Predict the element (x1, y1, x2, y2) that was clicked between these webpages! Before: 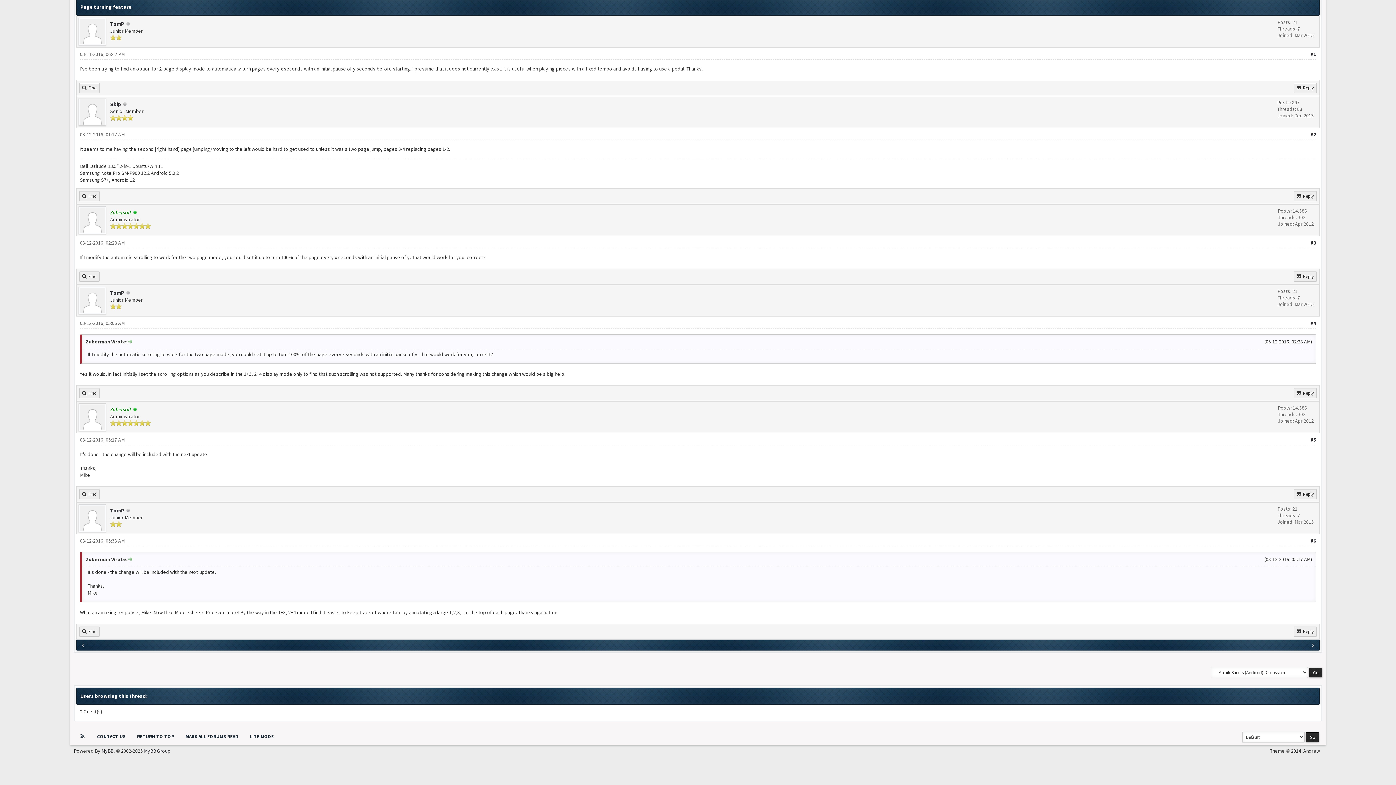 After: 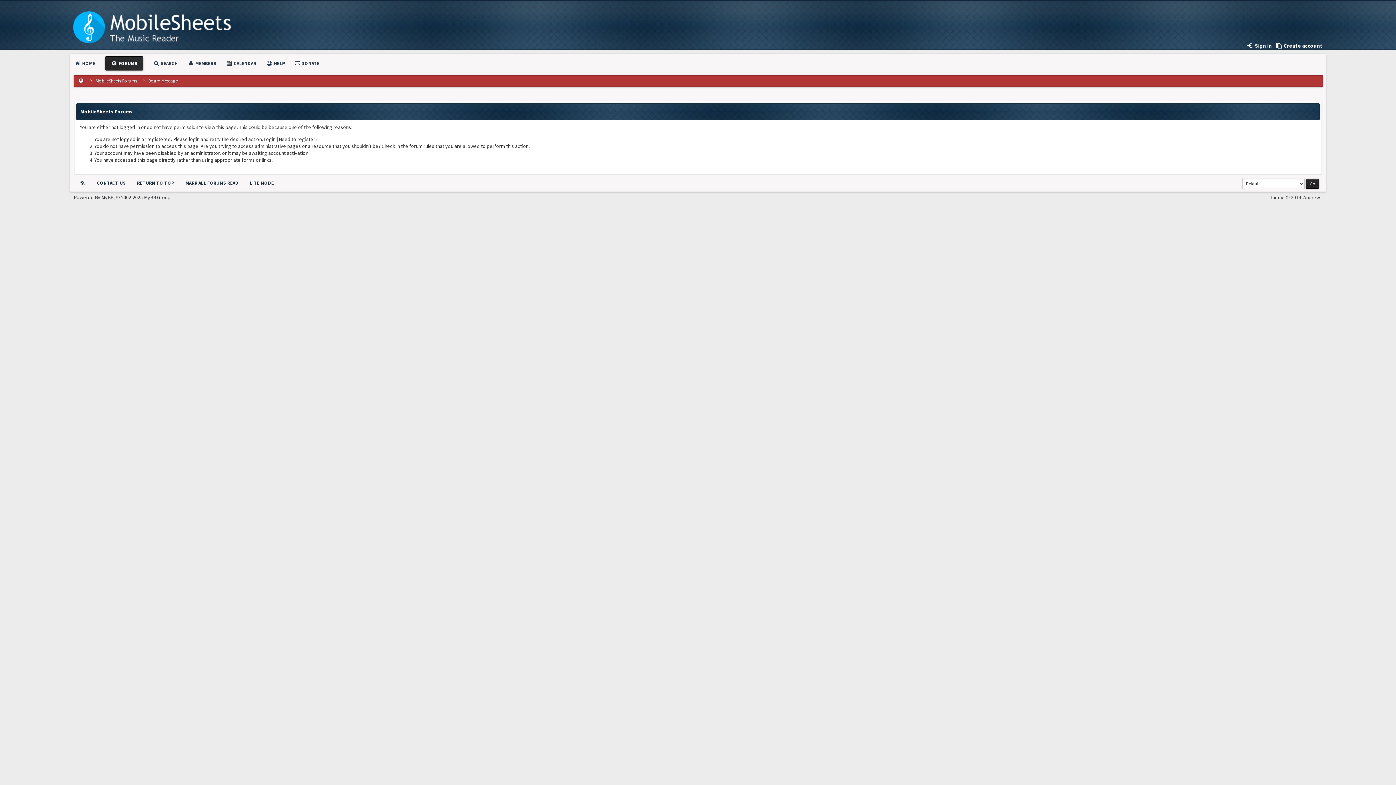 Action: label: Reply bbox: (1294, 271, 1317, 281)